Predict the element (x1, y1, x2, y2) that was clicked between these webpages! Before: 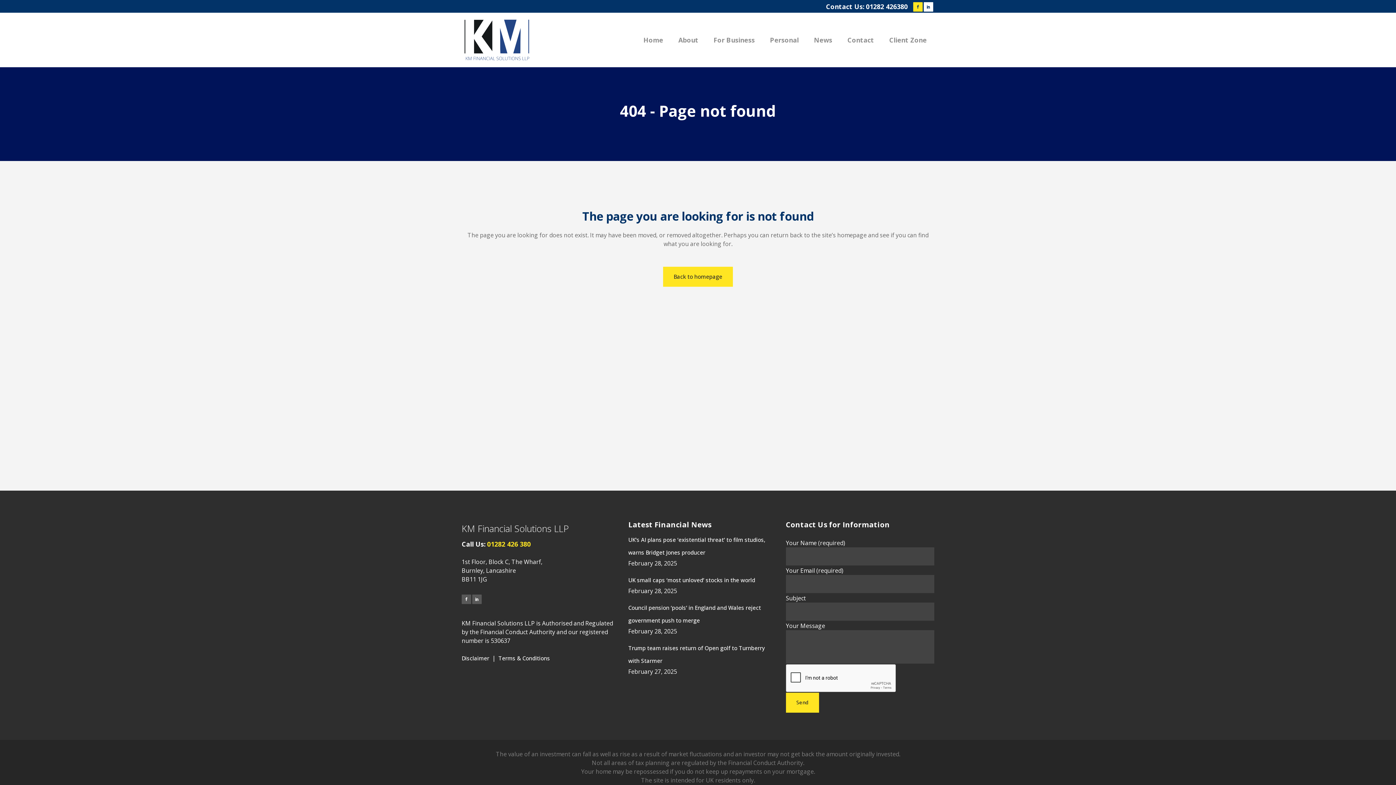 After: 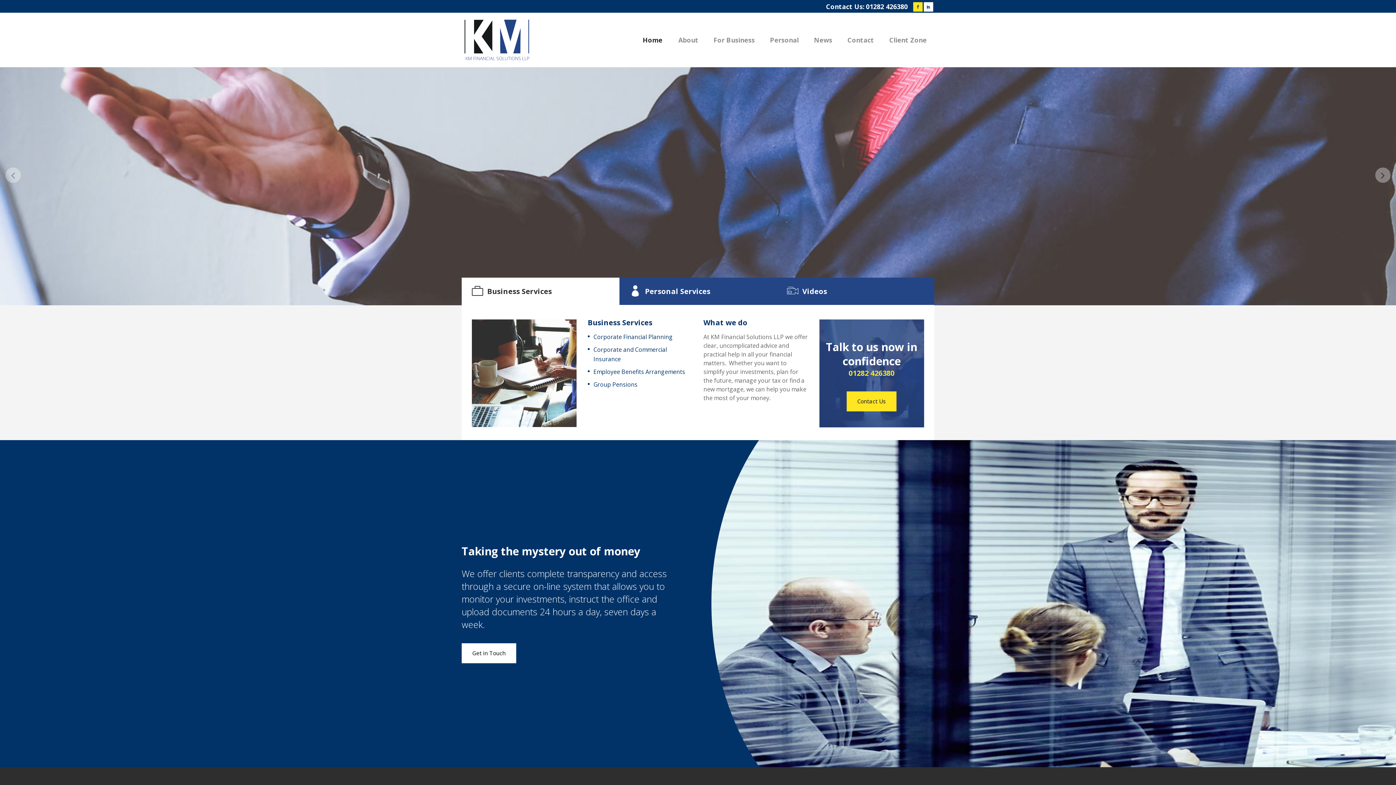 Action: bbox: (663, 266, 733, 286) label: Back to homepage